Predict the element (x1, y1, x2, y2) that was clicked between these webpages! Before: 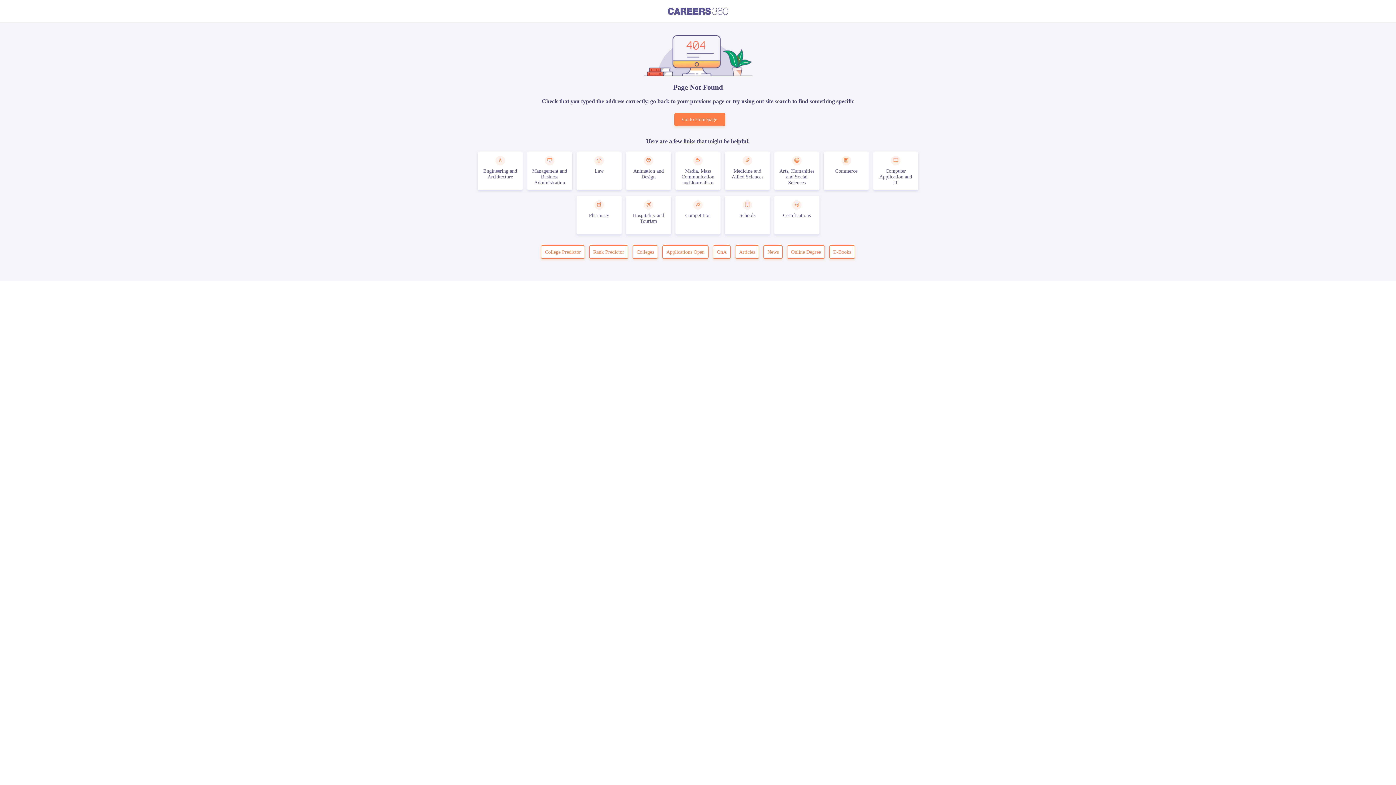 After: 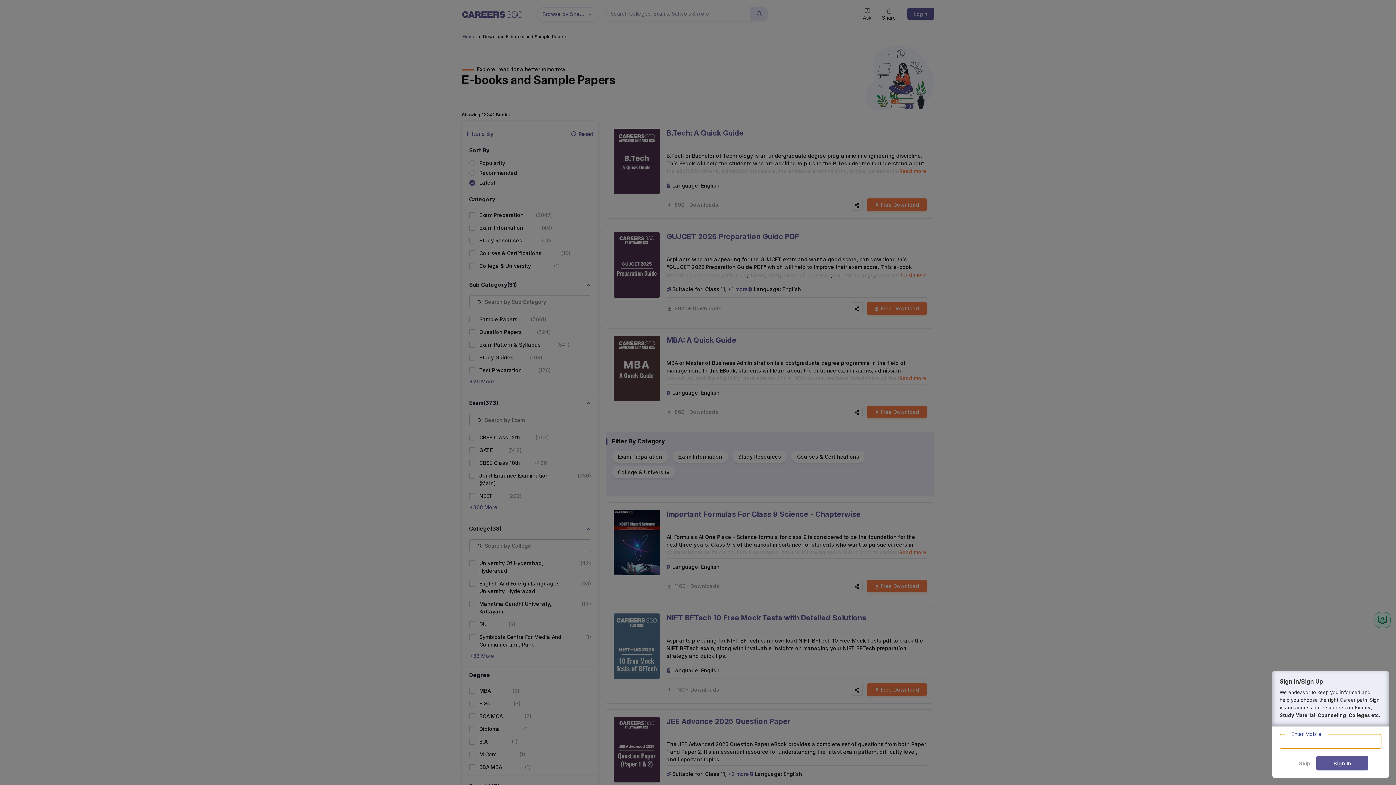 Action: bbox: (829, 245, 855, 259) label: E-Books